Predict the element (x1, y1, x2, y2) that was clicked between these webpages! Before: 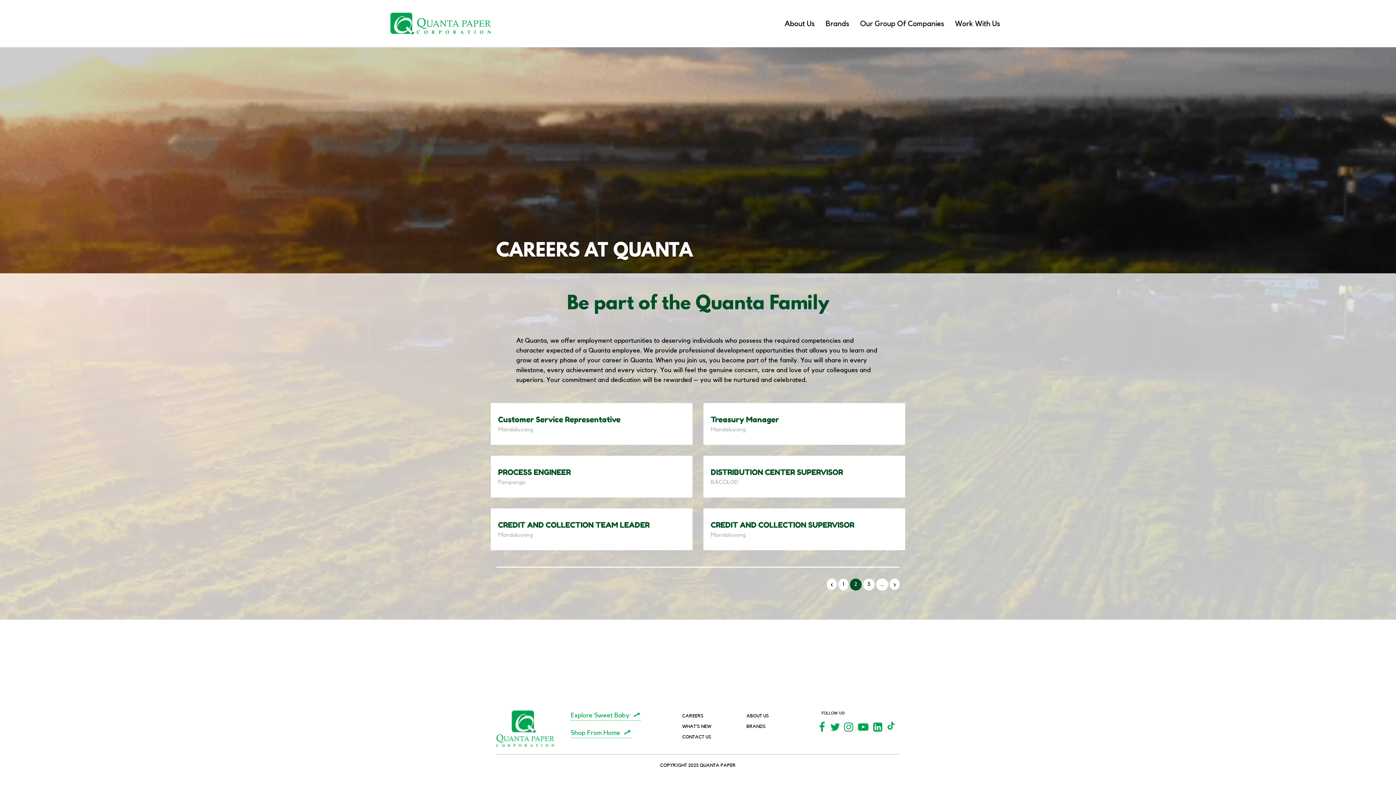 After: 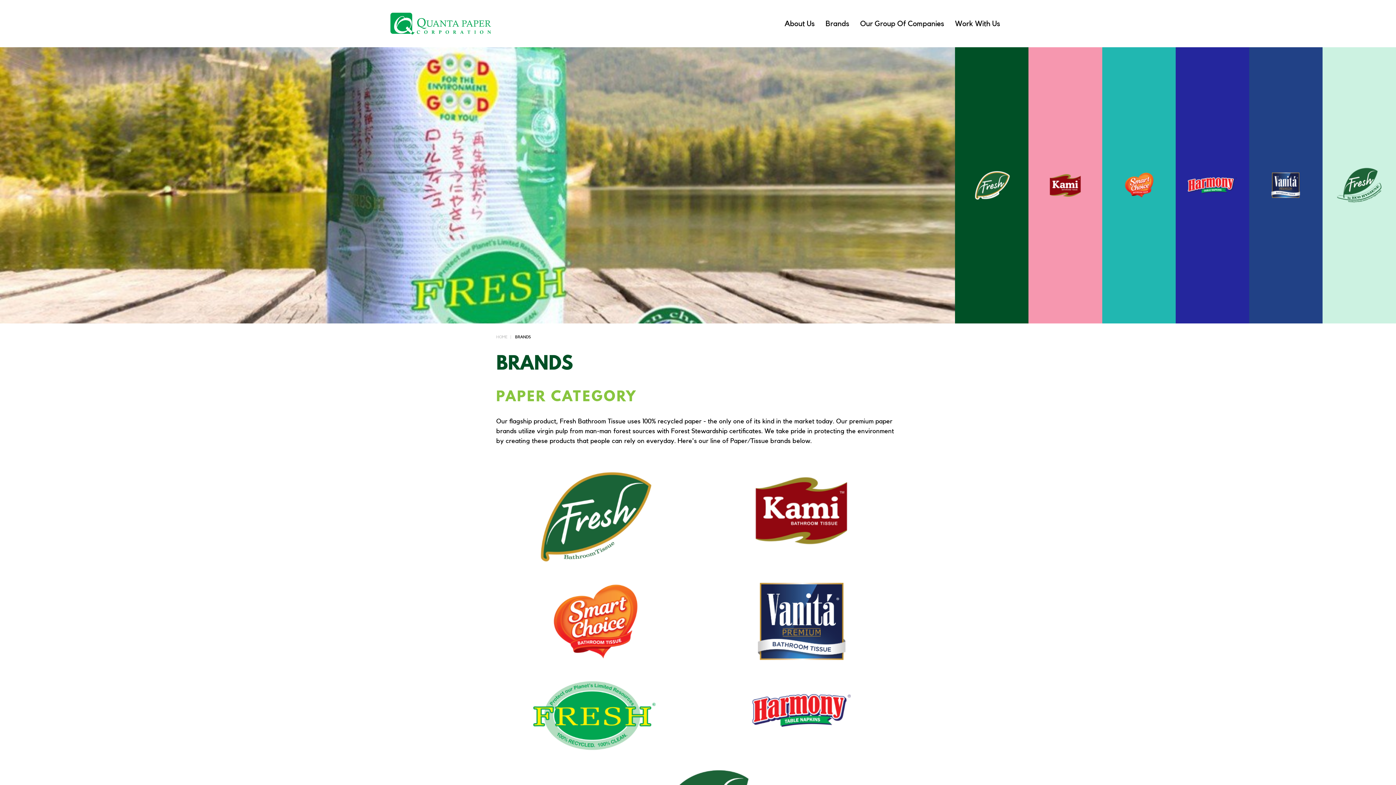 Action: label: BRANDS bbox: (682, 721, 810, 732)